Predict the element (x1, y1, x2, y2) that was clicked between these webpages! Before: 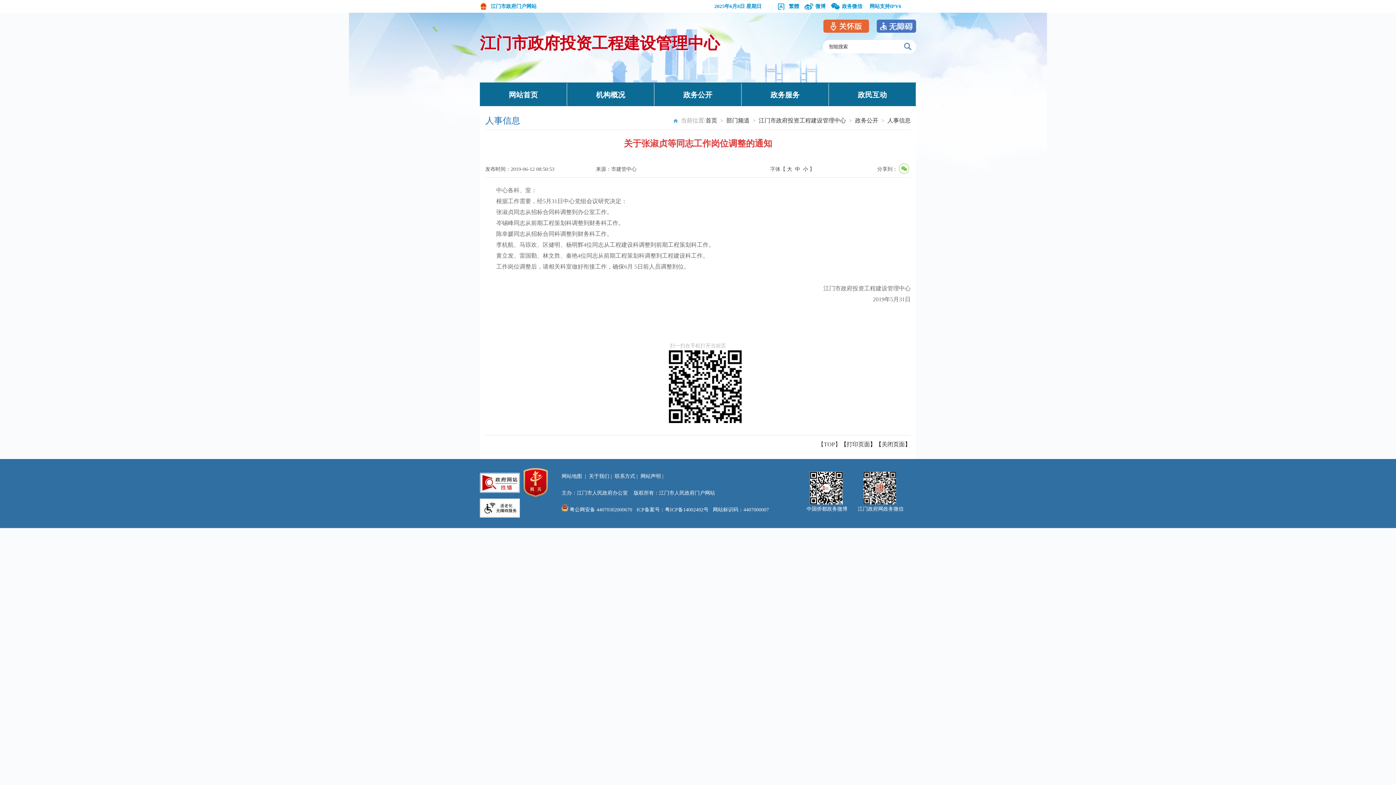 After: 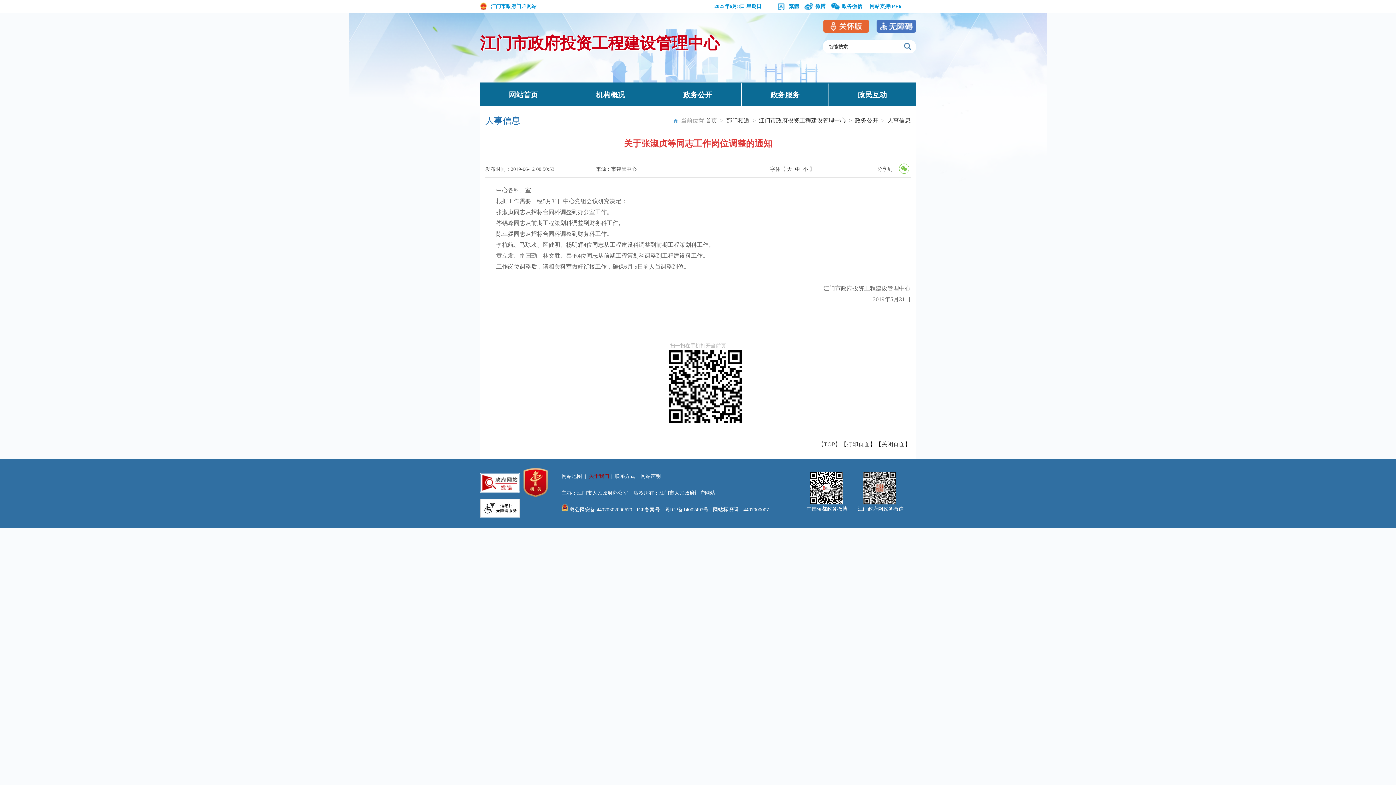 Action: label: 关于我们 bbox: (589, 473, 609, 479)